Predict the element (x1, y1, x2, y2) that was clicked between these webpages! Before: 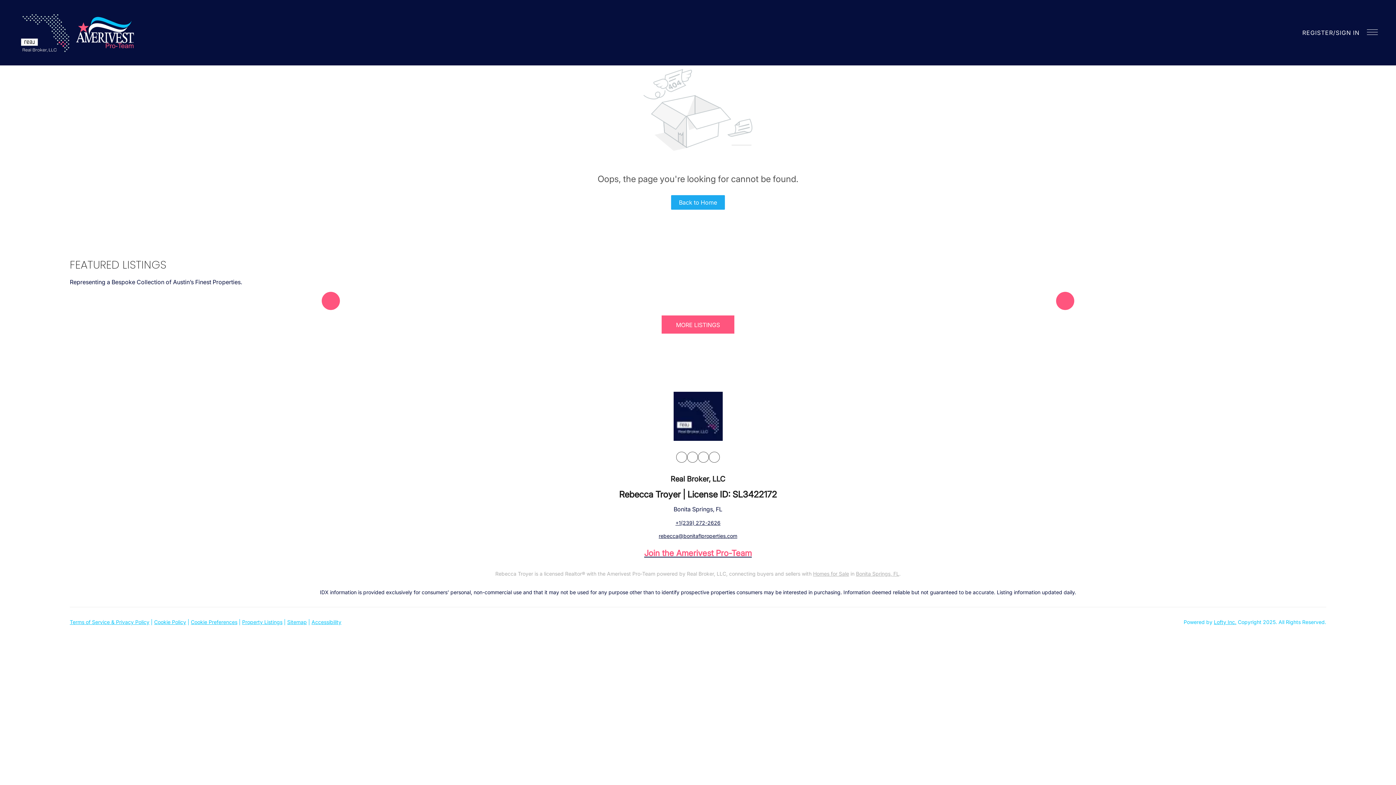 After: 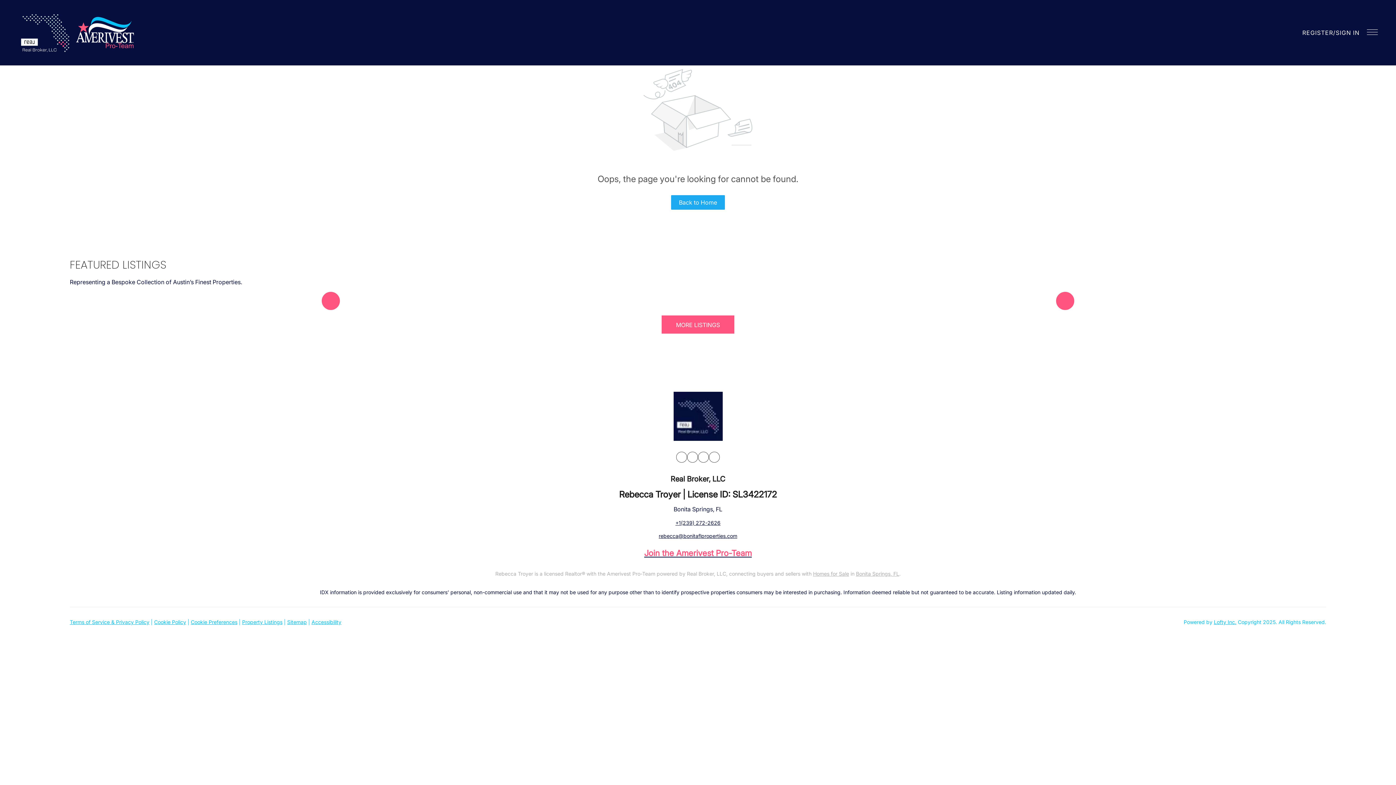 Action: label: Homes for Sale bbox: (813, 570, 849, 577)